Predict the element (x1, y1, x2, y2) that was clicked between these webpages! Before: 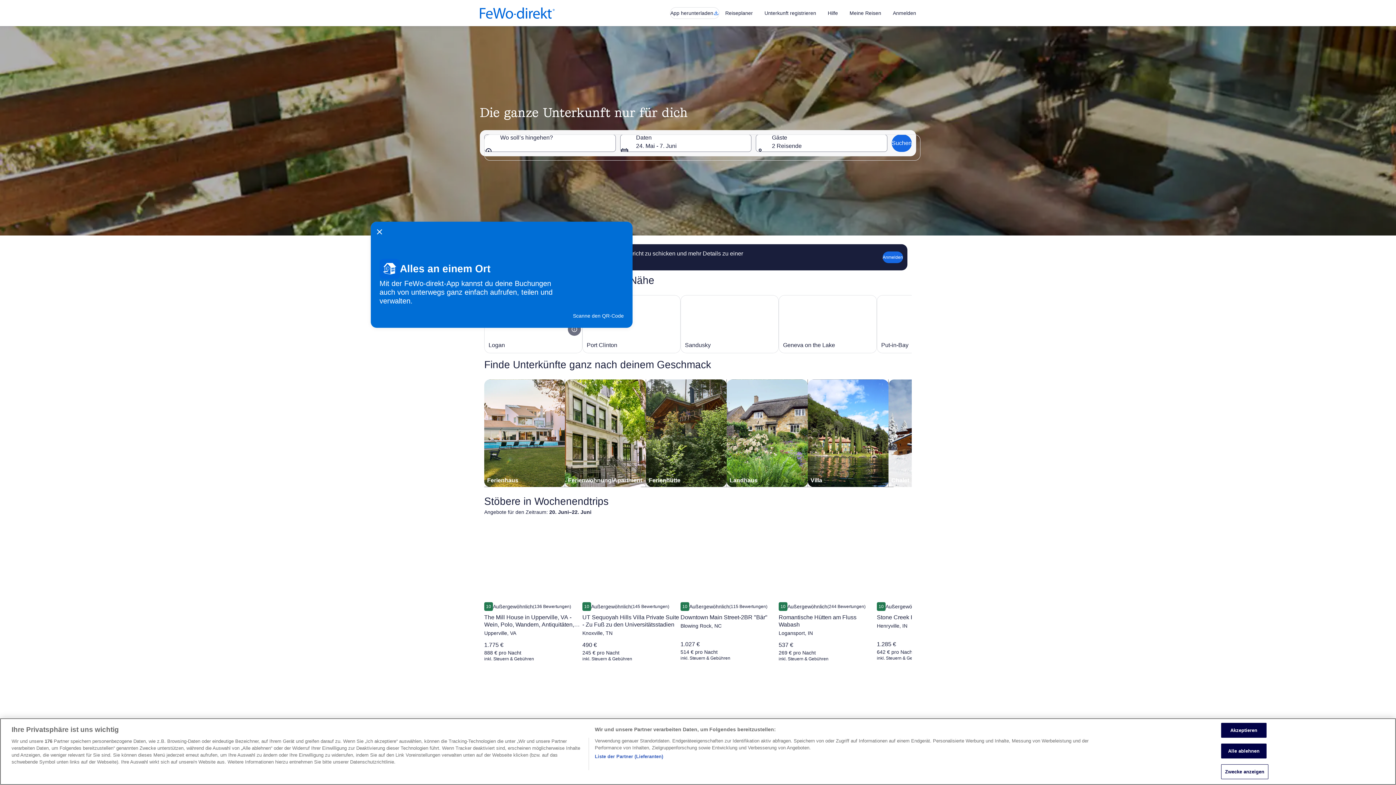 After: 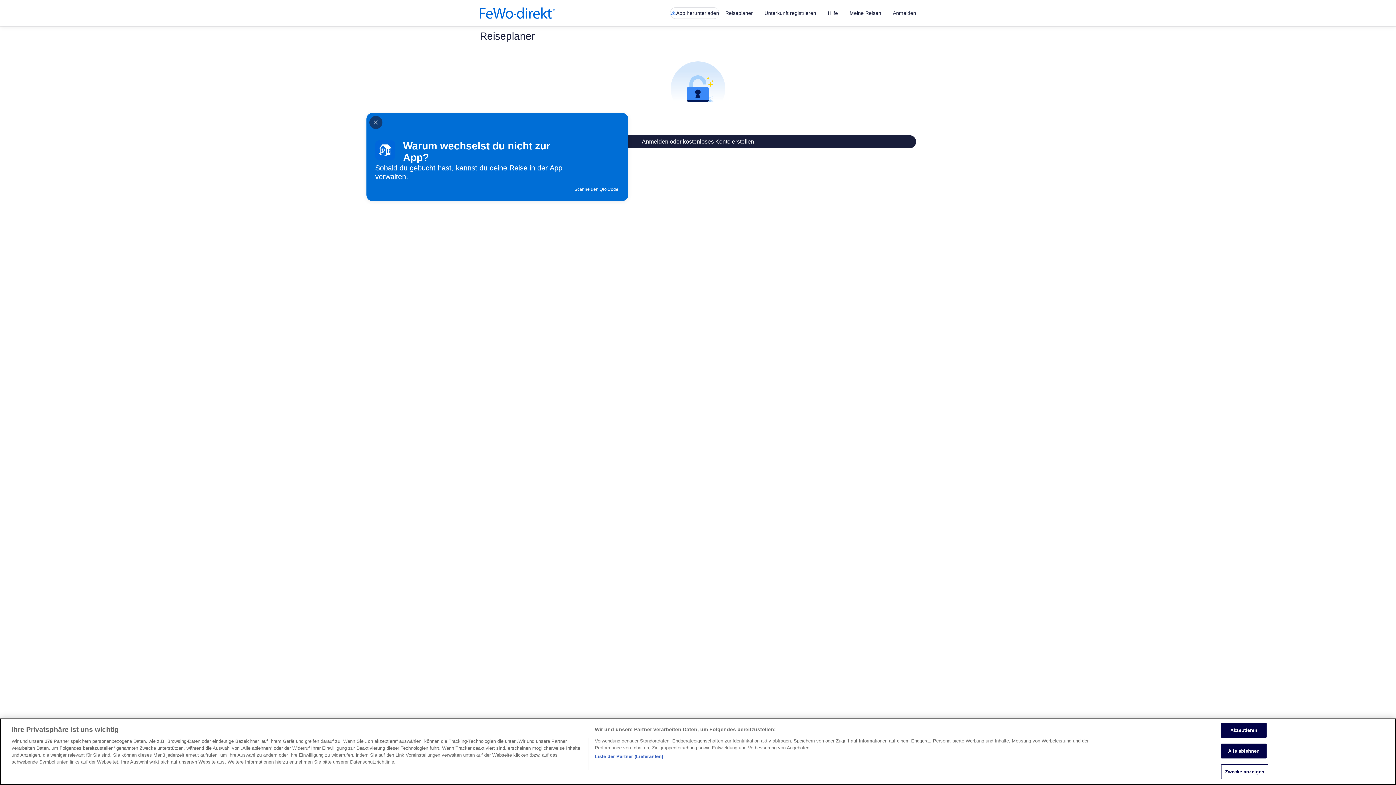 Action: bbox: (719, 6, 758, 19) label: Reiseplaner